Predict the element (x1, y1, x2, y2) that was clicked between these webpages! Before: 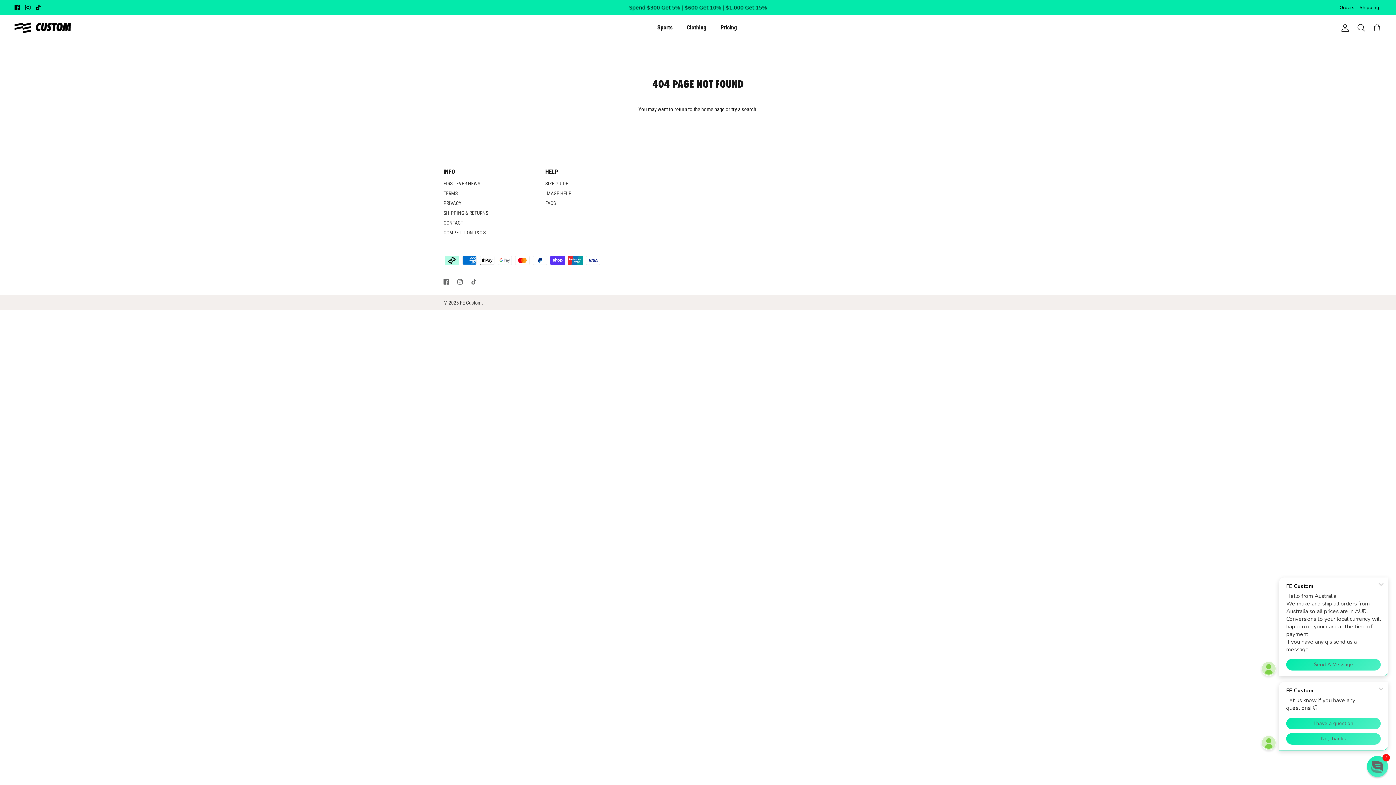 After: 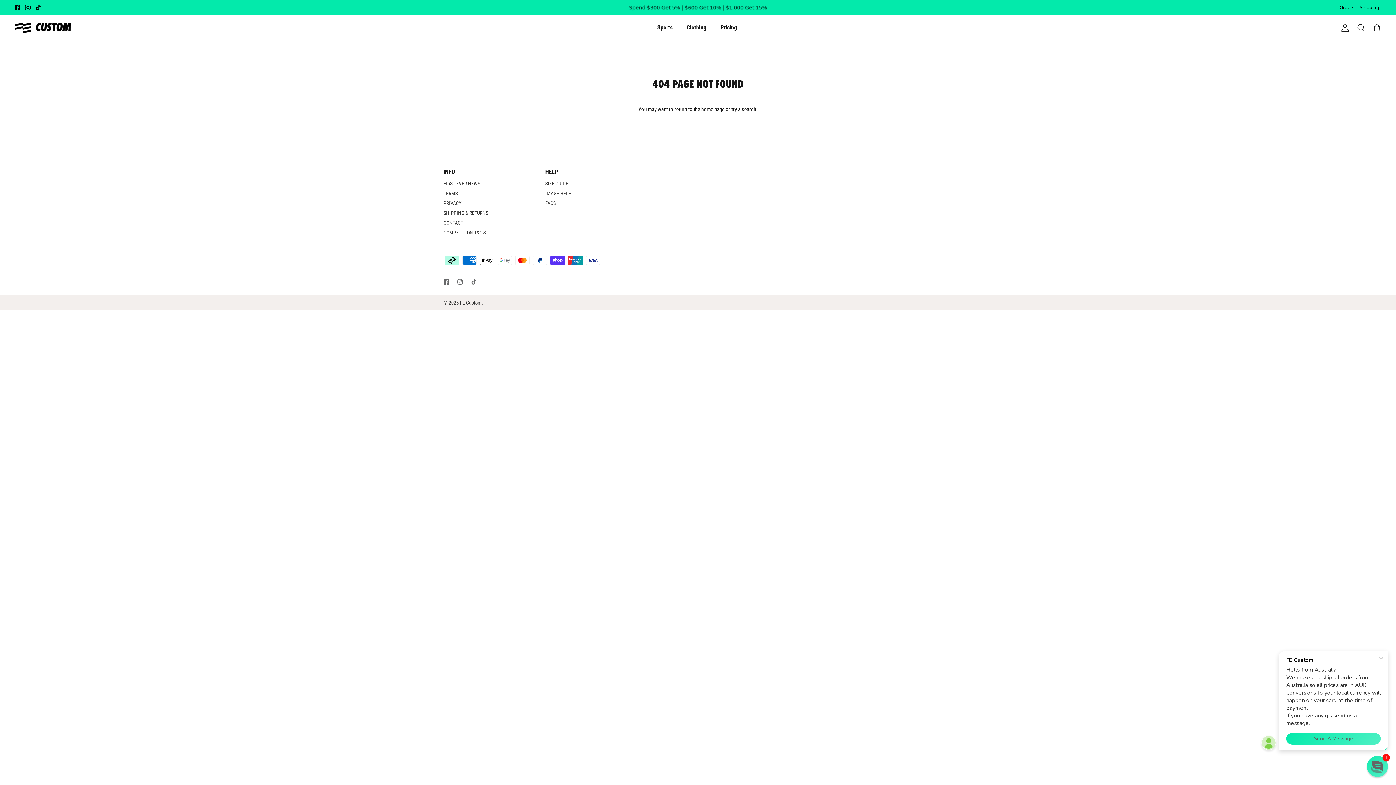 Action: label: Tiktok bbox: (35, 4, 41, 10)